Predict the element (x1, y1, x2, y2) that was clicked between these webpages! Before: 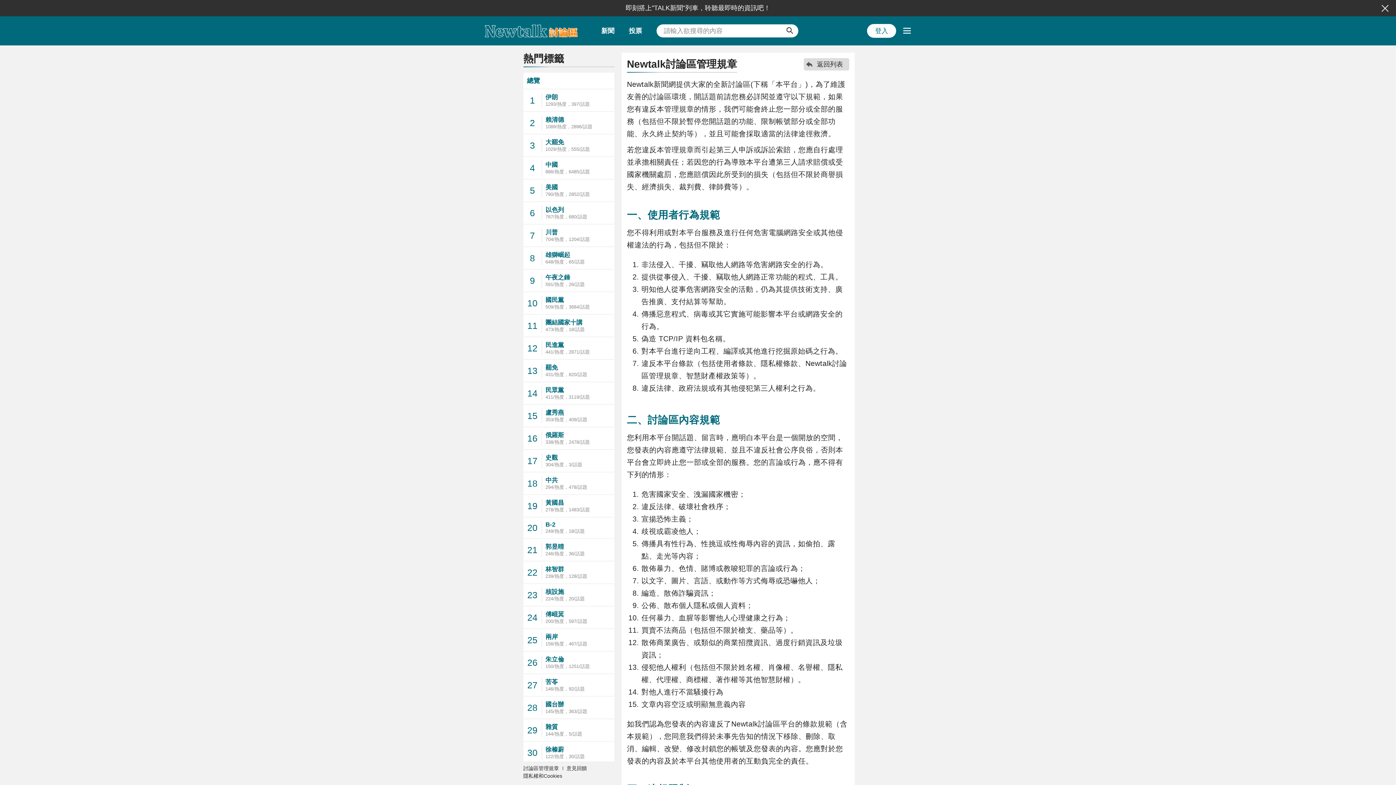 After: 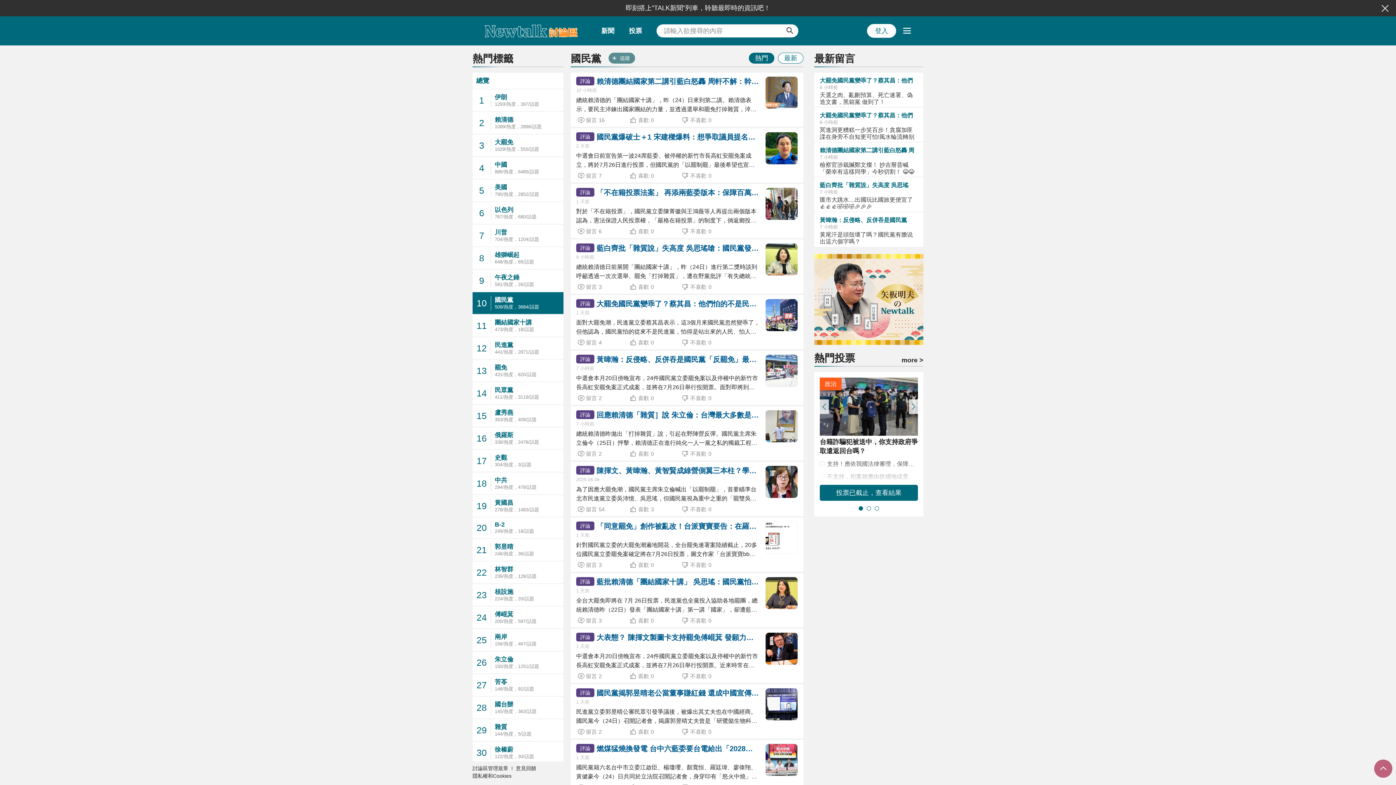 Action: label: 10
國民黨
509/熱度，3684/話題 bbox: (523, 292, 614, 314)